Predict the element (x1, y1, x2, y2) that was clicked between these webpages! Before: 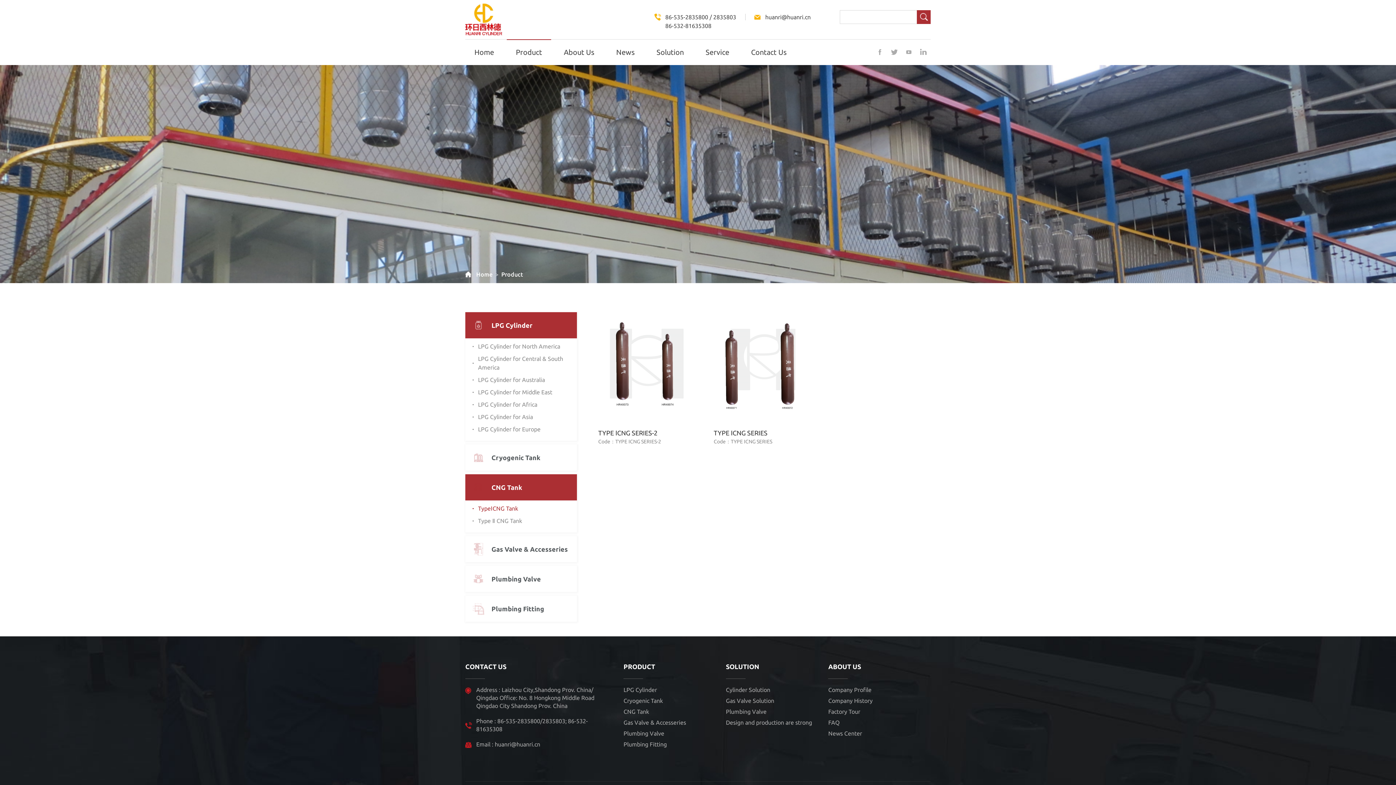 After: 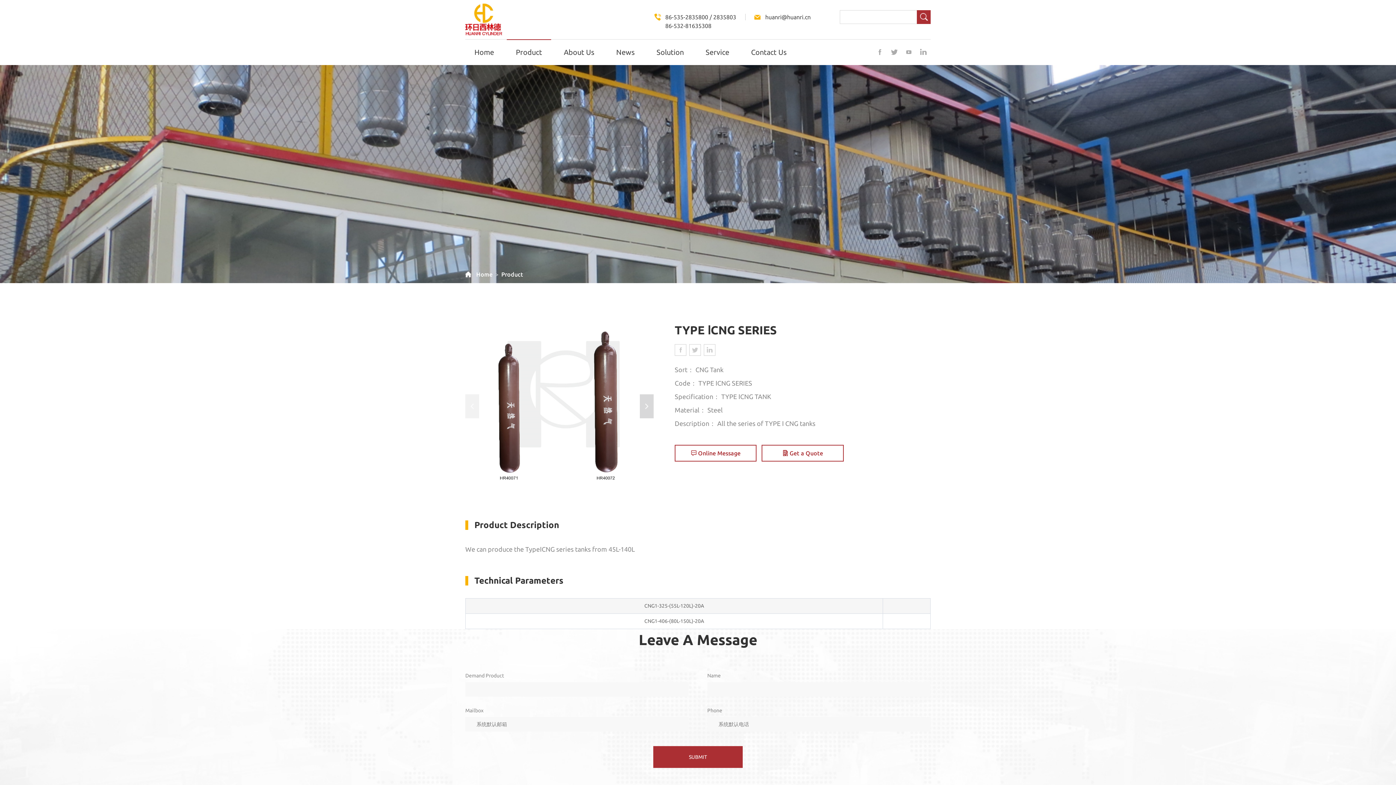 Action: label: TYPE ⅠCNG SERIES bbox: (713, 428, 808, 438)